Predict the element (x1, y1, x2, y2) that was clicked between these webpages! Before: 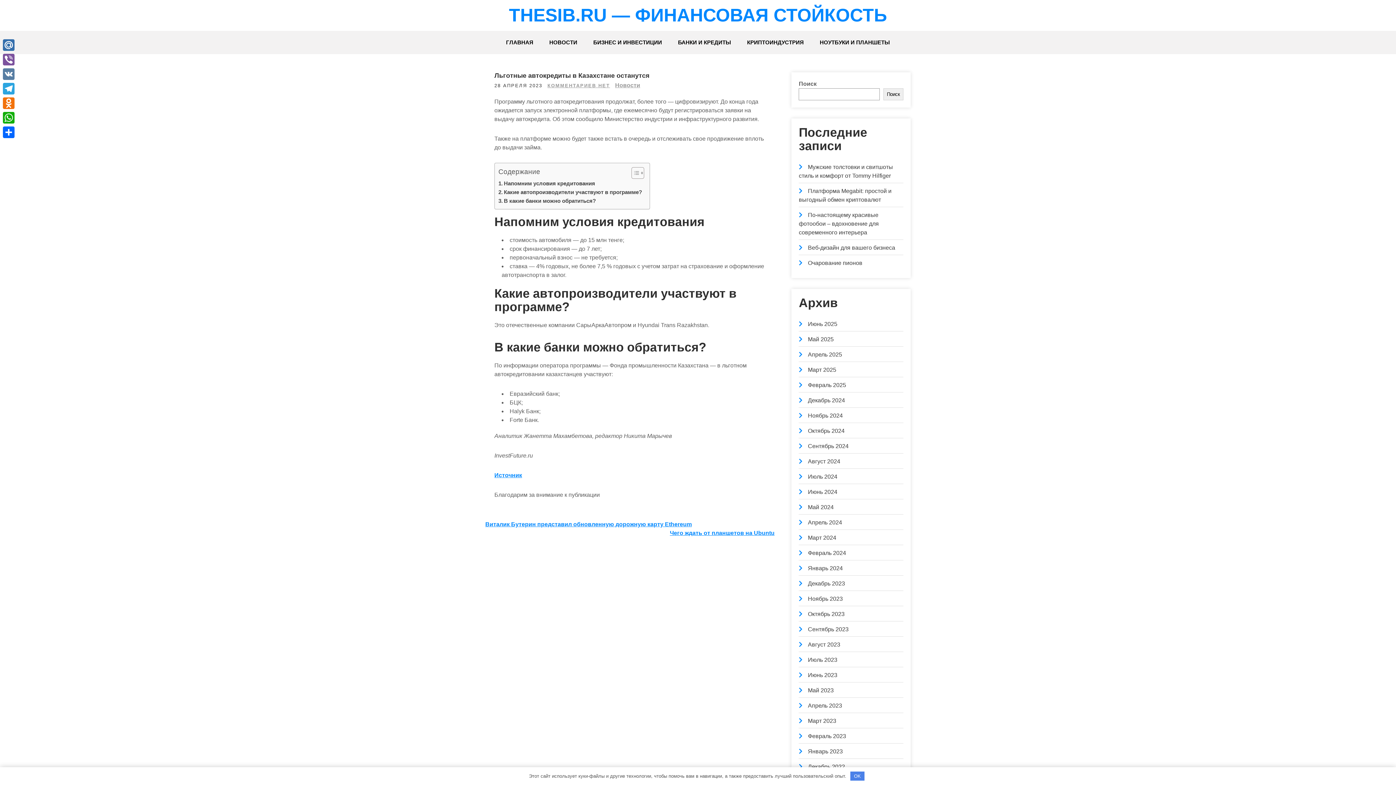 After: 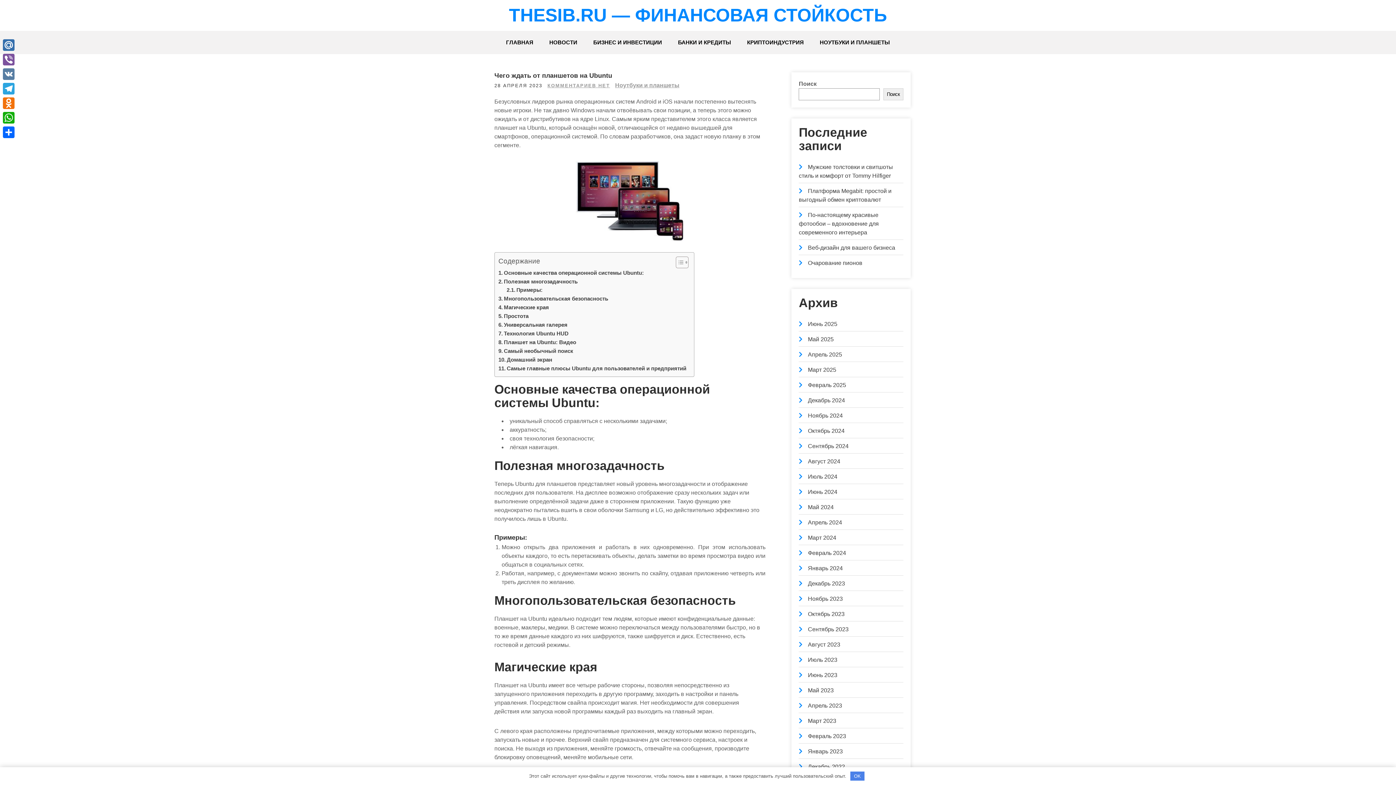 Action: bbox: (670, 530, 774, 536) label: Чего ждать от планшетов на Ubuntu